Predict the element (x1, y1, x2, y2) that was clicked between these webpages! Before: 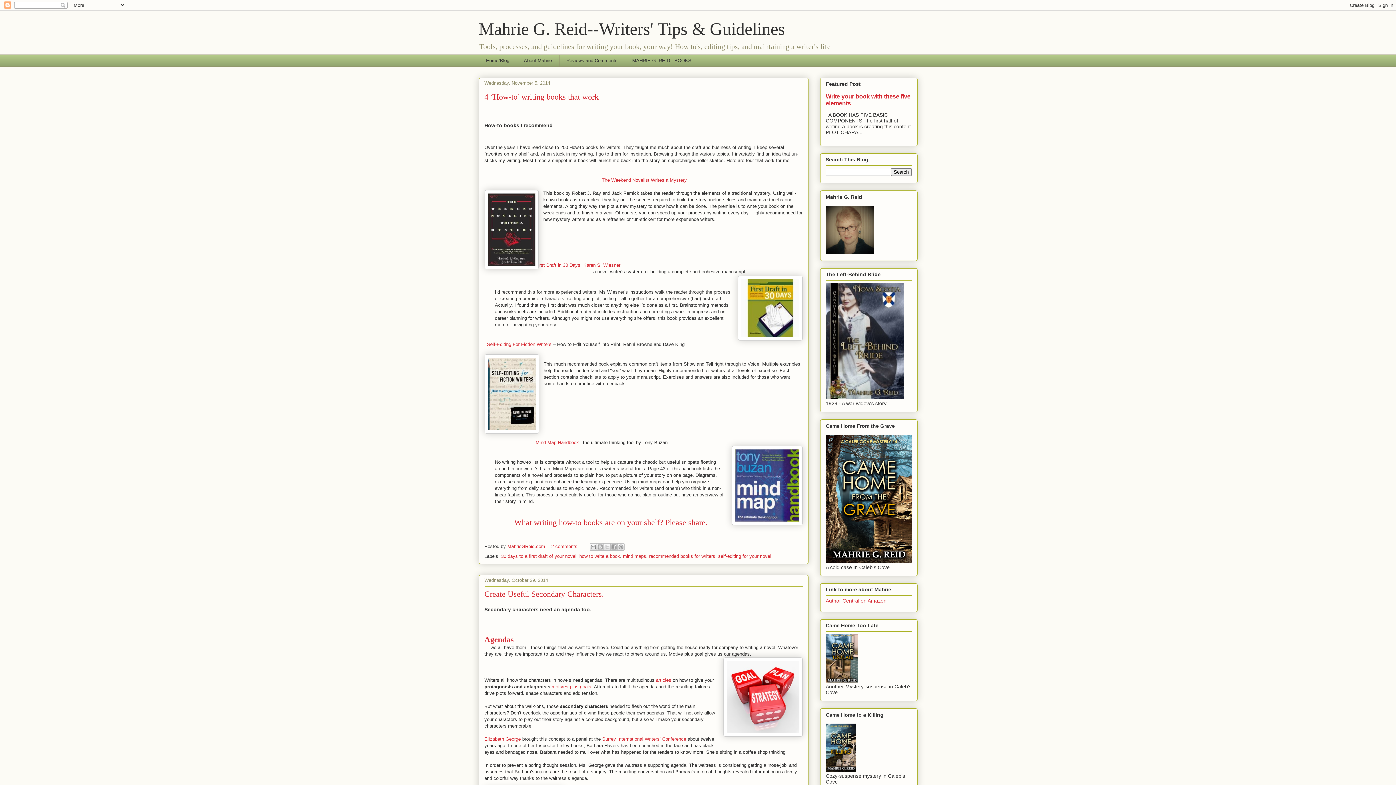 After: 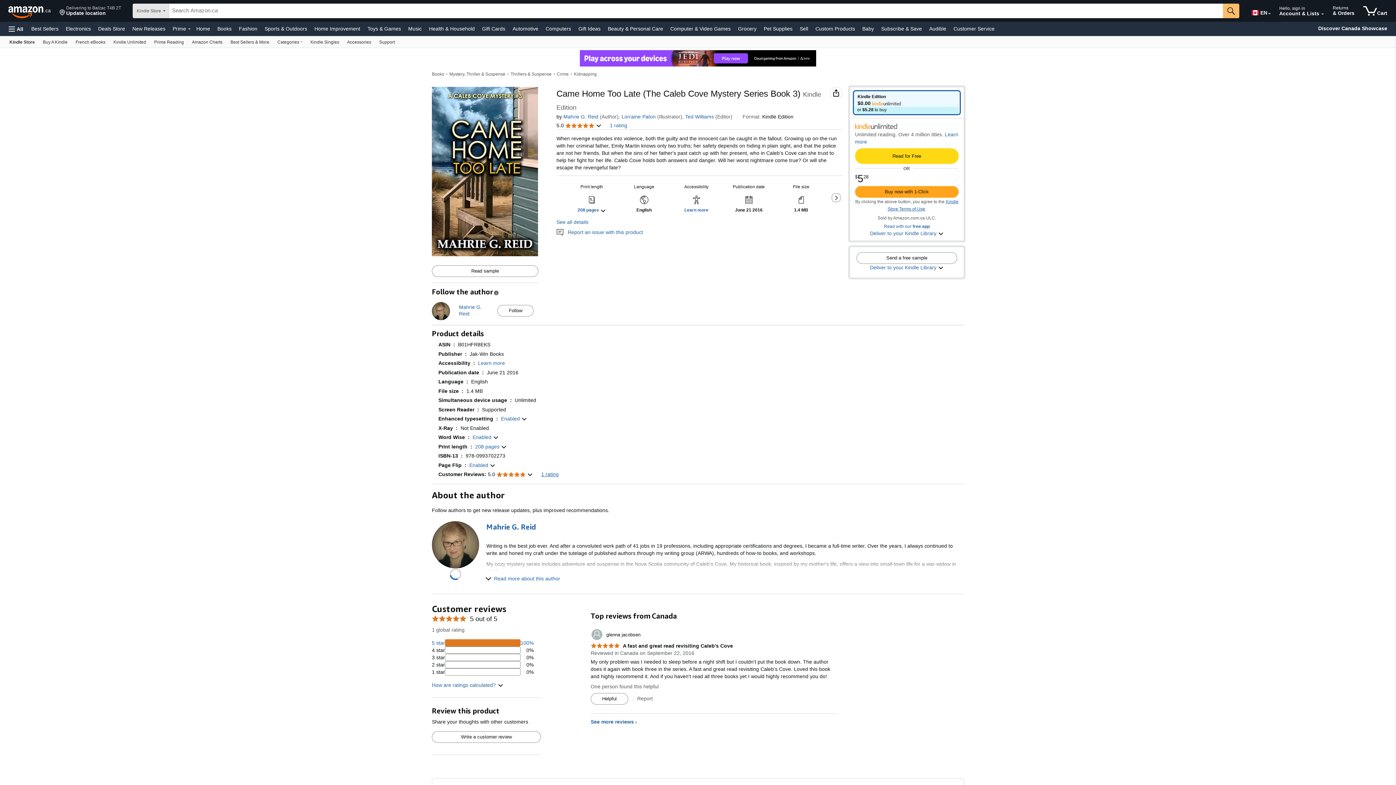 Action: bbox: (826, 678, 858, 684)